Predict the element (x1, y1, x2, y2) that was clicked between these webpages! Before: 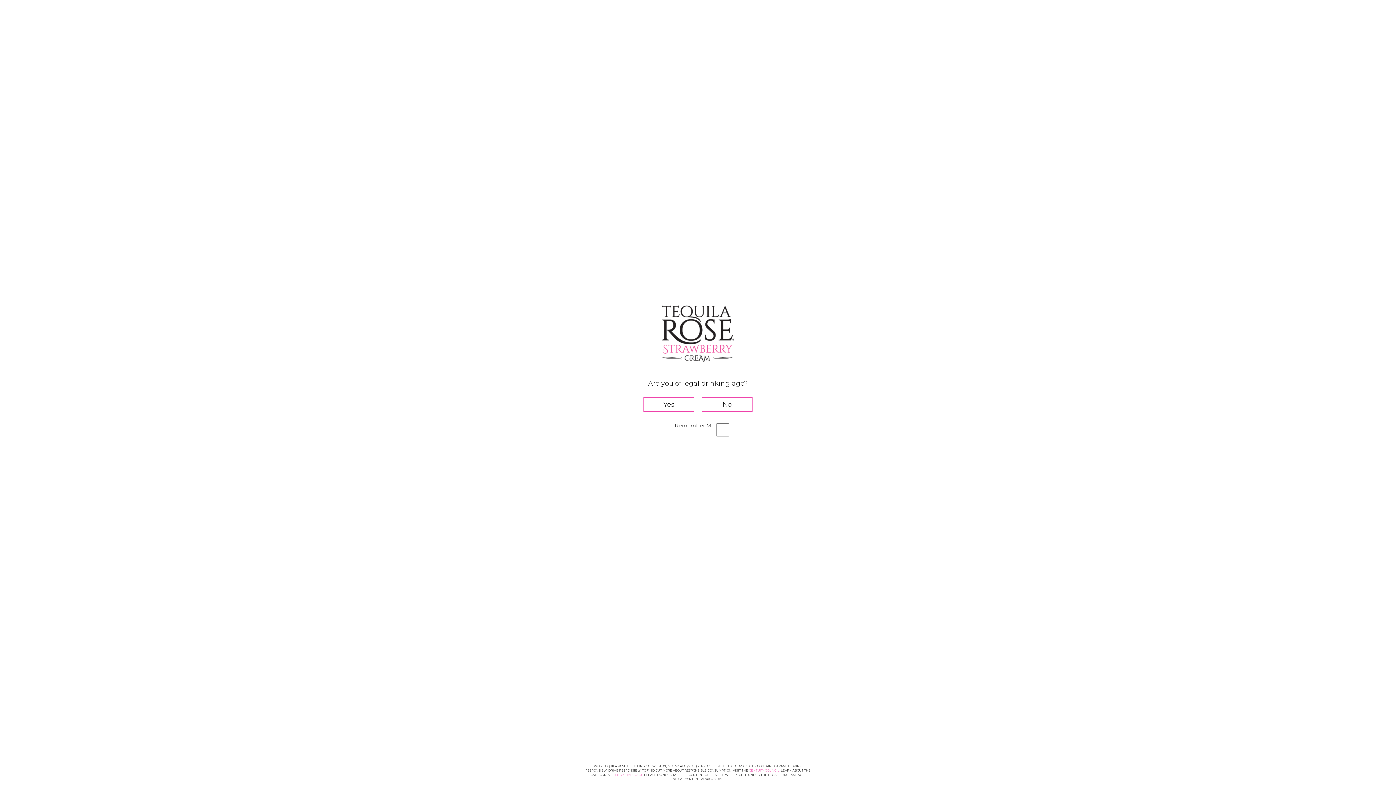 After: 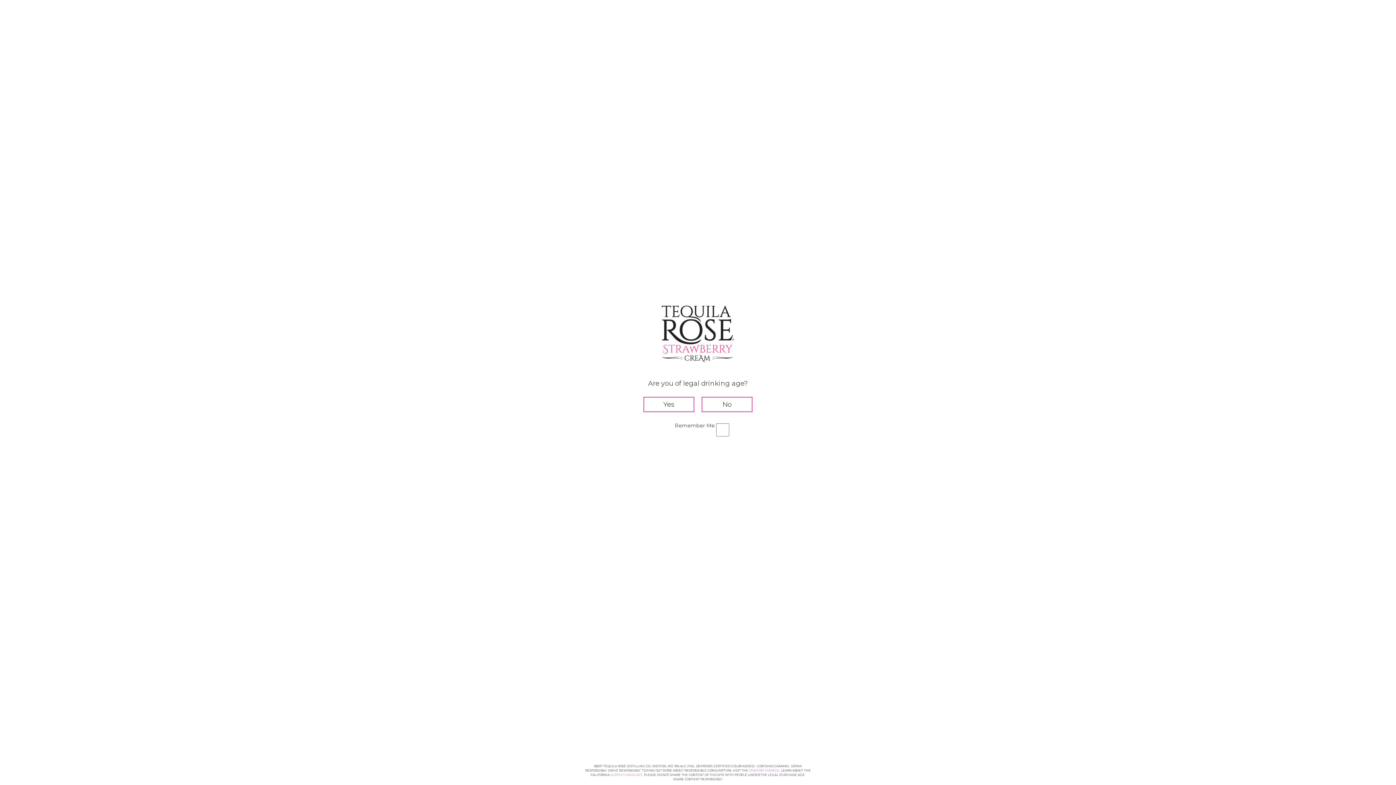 Action: bbox: (749, 769, 779, 772) label: CENTURY COUNCIL